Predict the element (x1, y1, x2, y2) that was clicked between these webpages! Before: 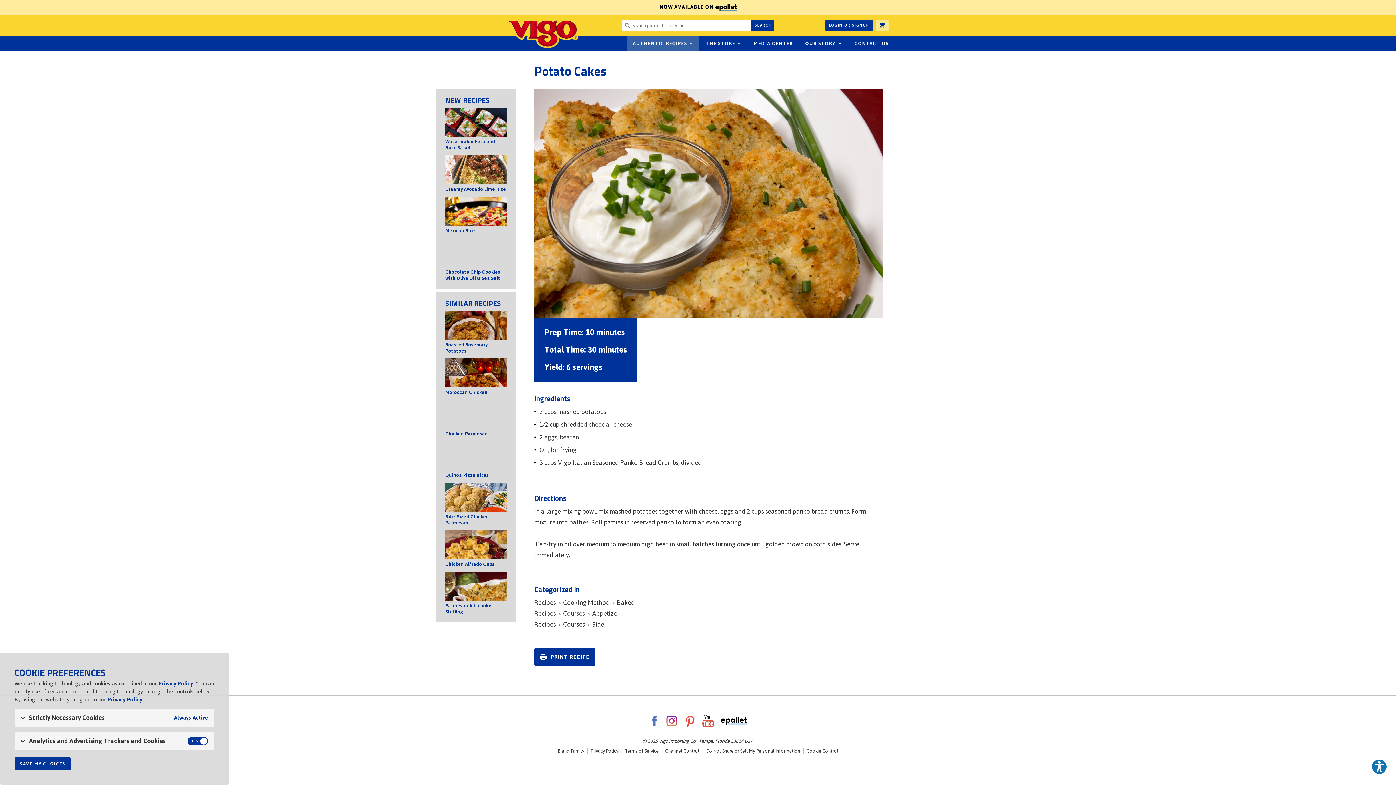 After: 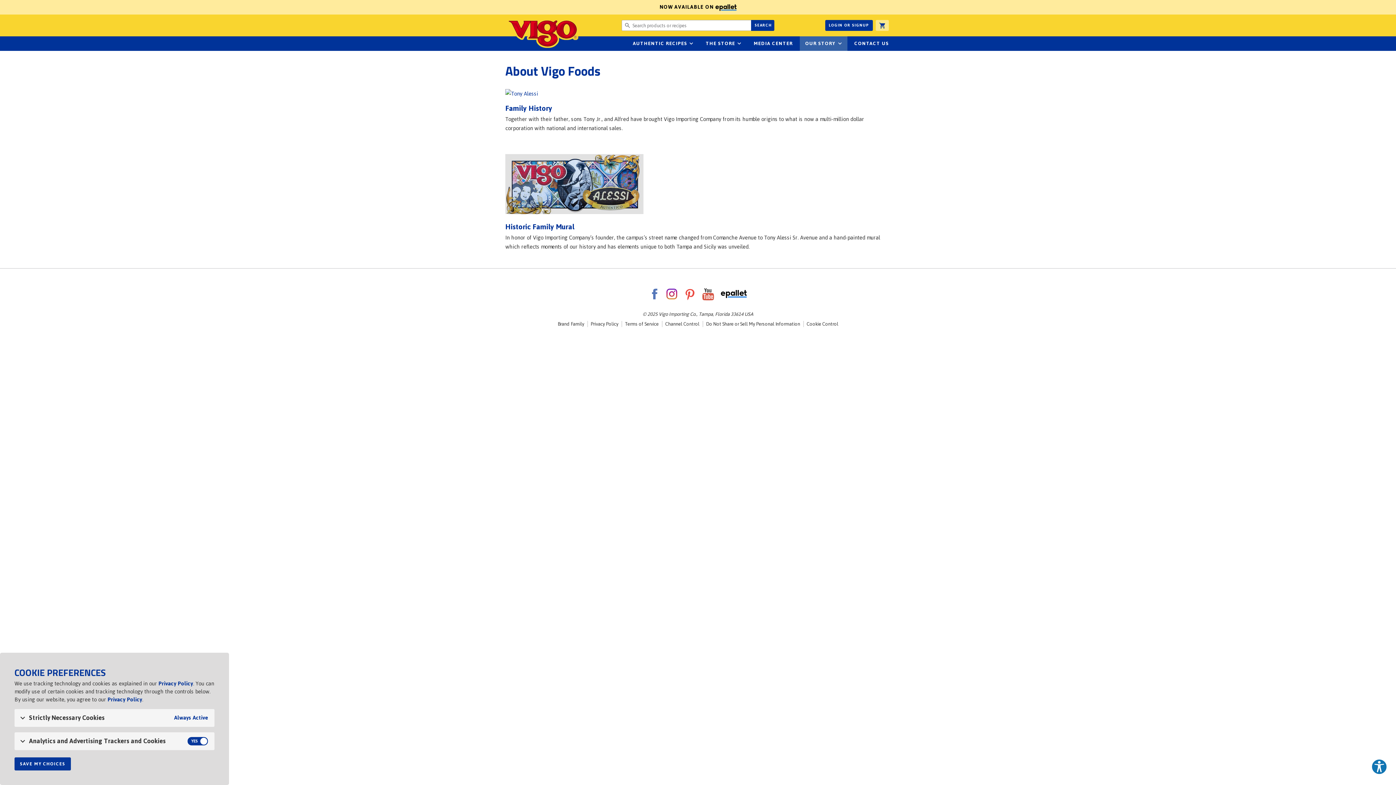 Action: label: OUR STORY bbox: (799, 36, 847, 50)